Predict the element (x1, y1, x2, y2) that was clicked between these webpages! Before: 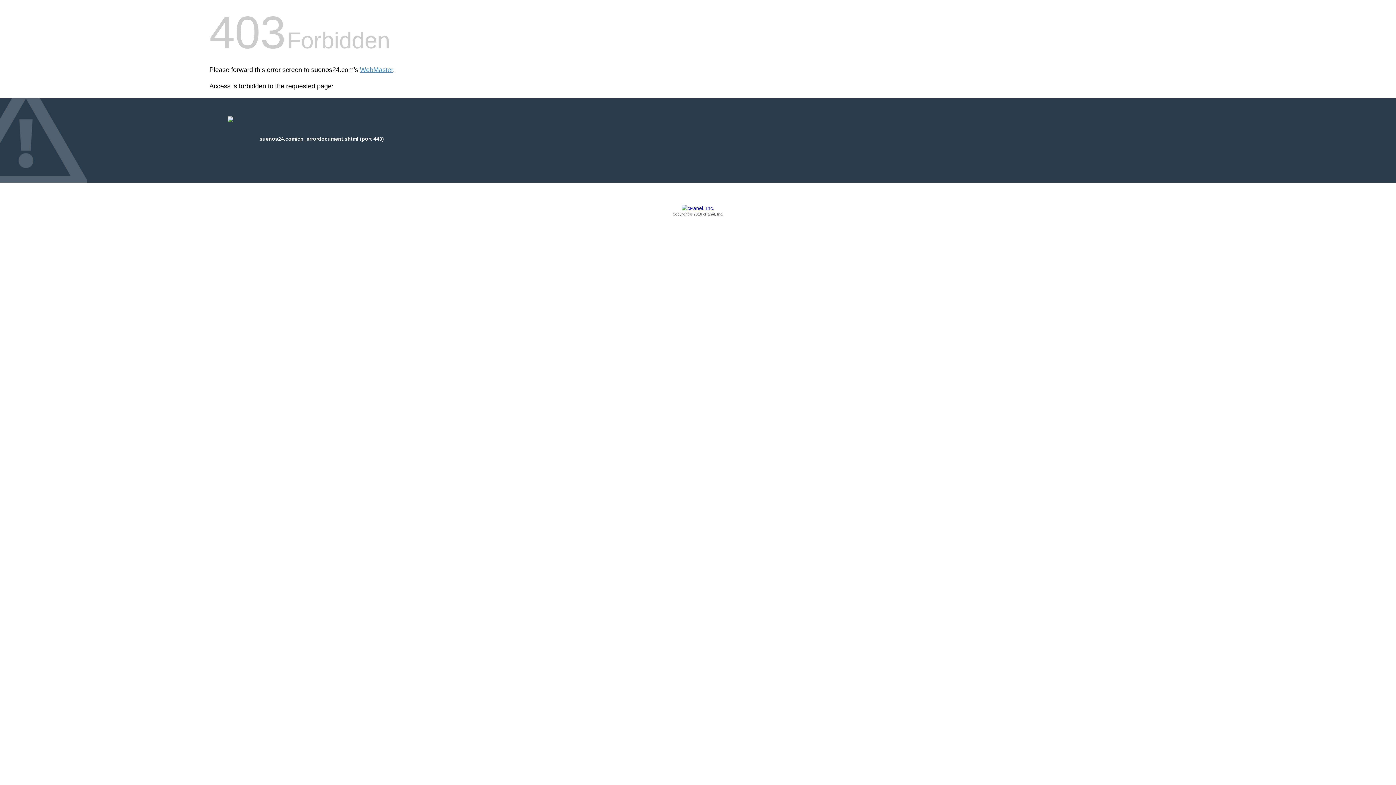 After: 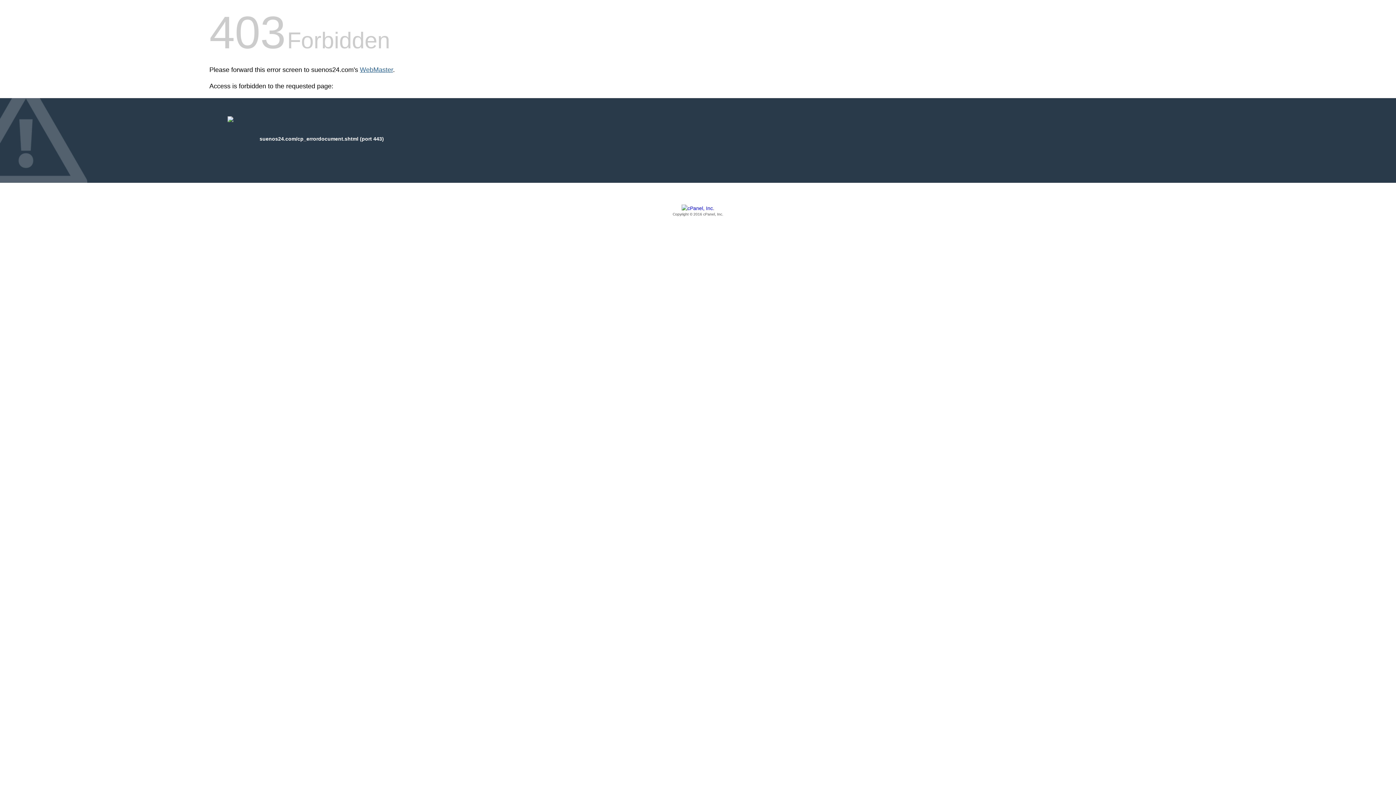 Action: bbox: (360, 66, 393, 73) label: WebMaster